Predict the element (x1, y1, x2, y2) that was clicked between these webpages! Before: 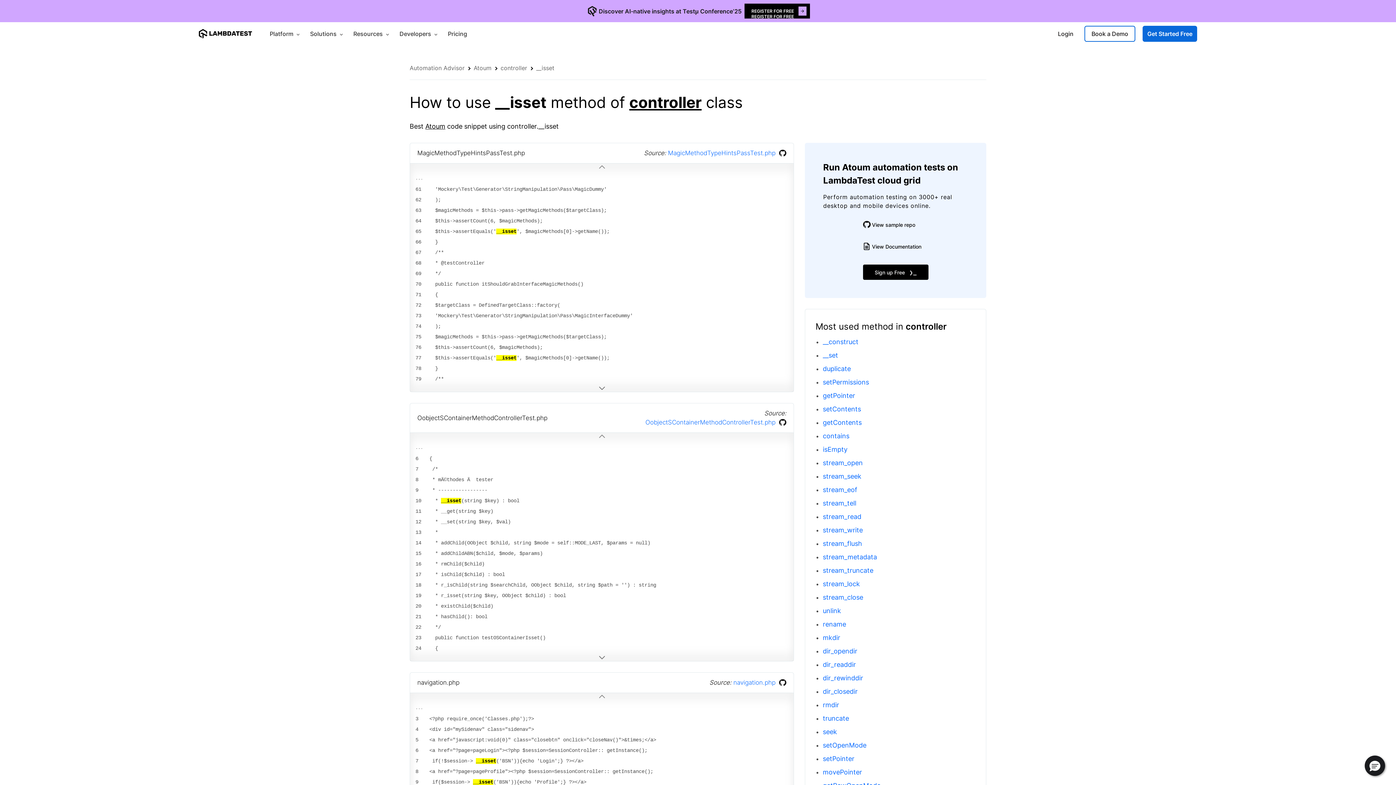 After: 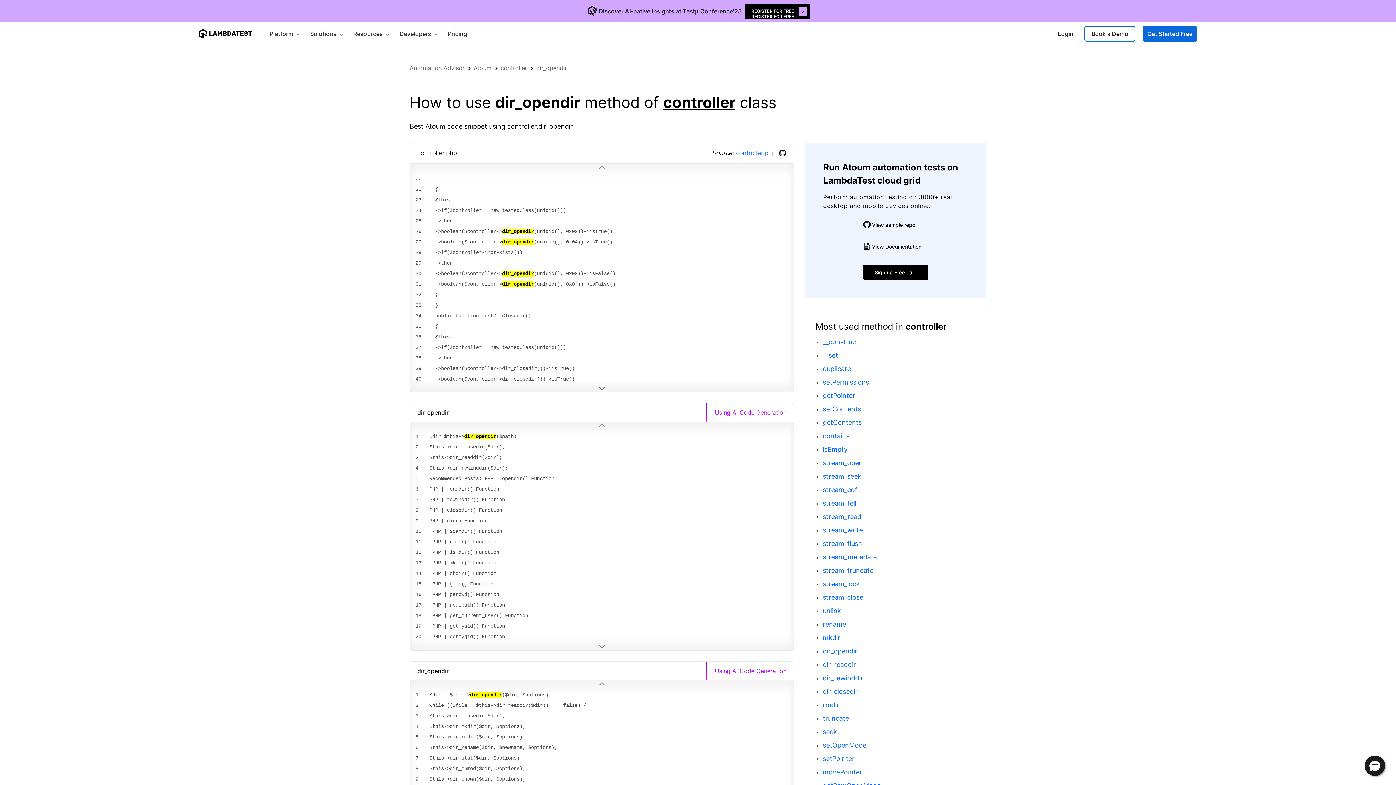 Action: label: dir_opendir bbox: (823, 647, 857, 655)